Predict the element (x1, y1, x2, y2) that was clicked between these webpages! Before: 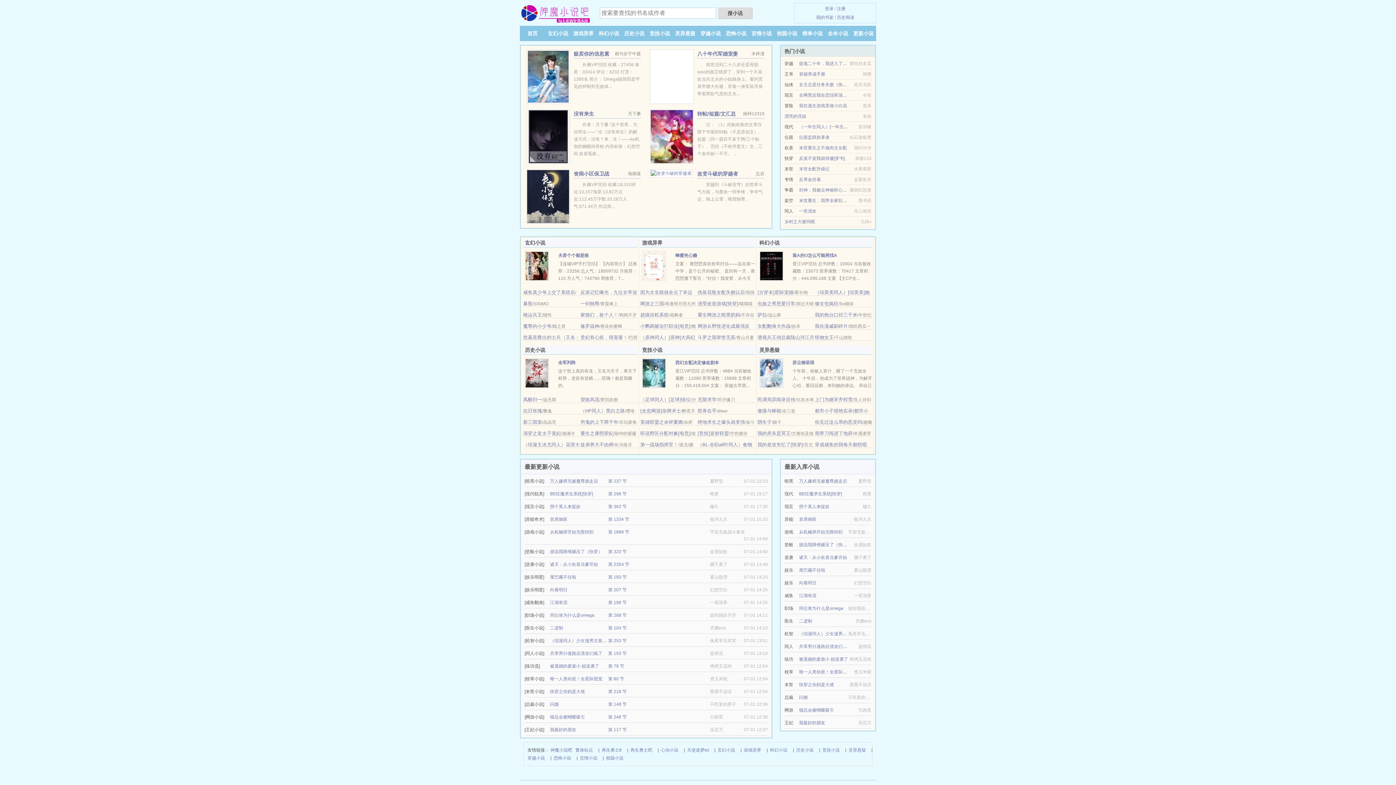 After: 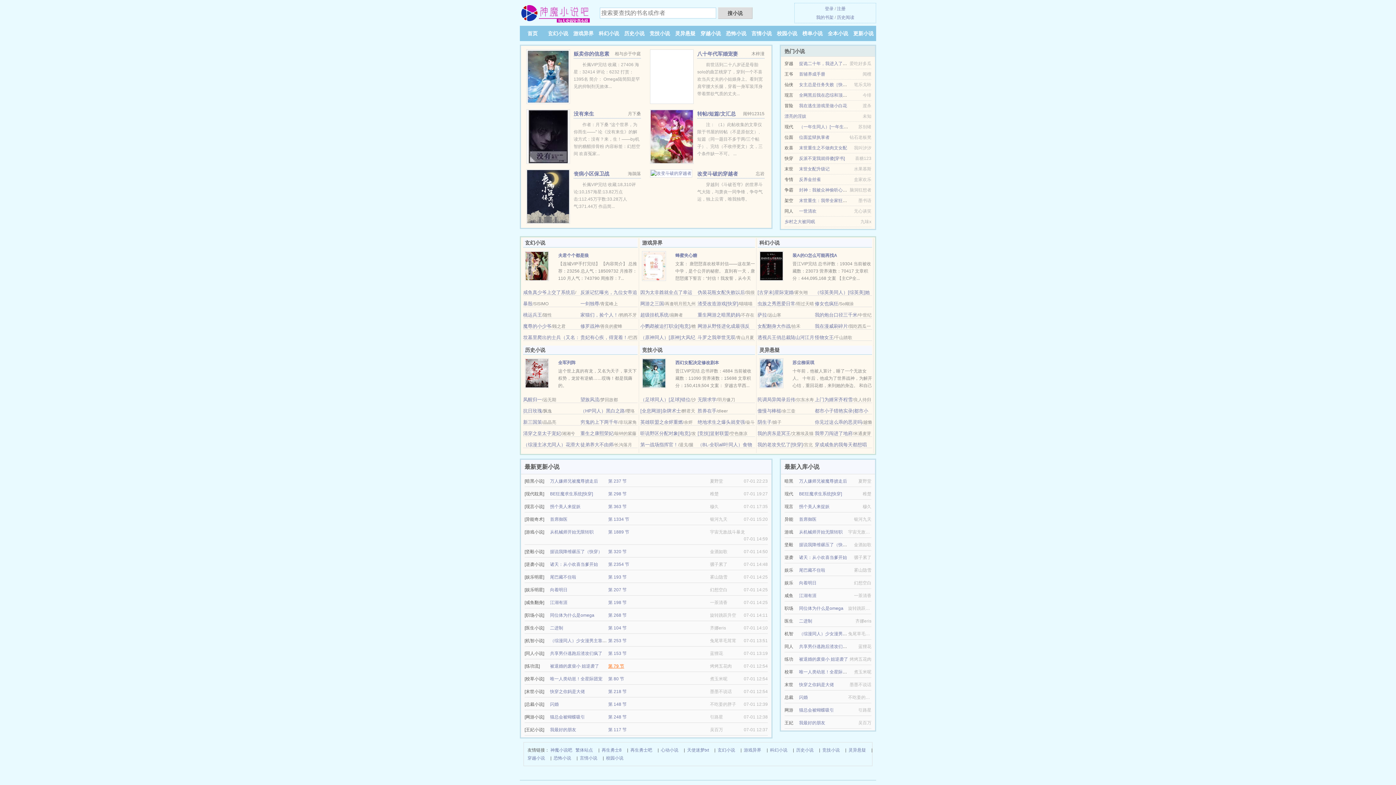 Action: label: 第 79 节 bbox: (608, 664, 624, 669)